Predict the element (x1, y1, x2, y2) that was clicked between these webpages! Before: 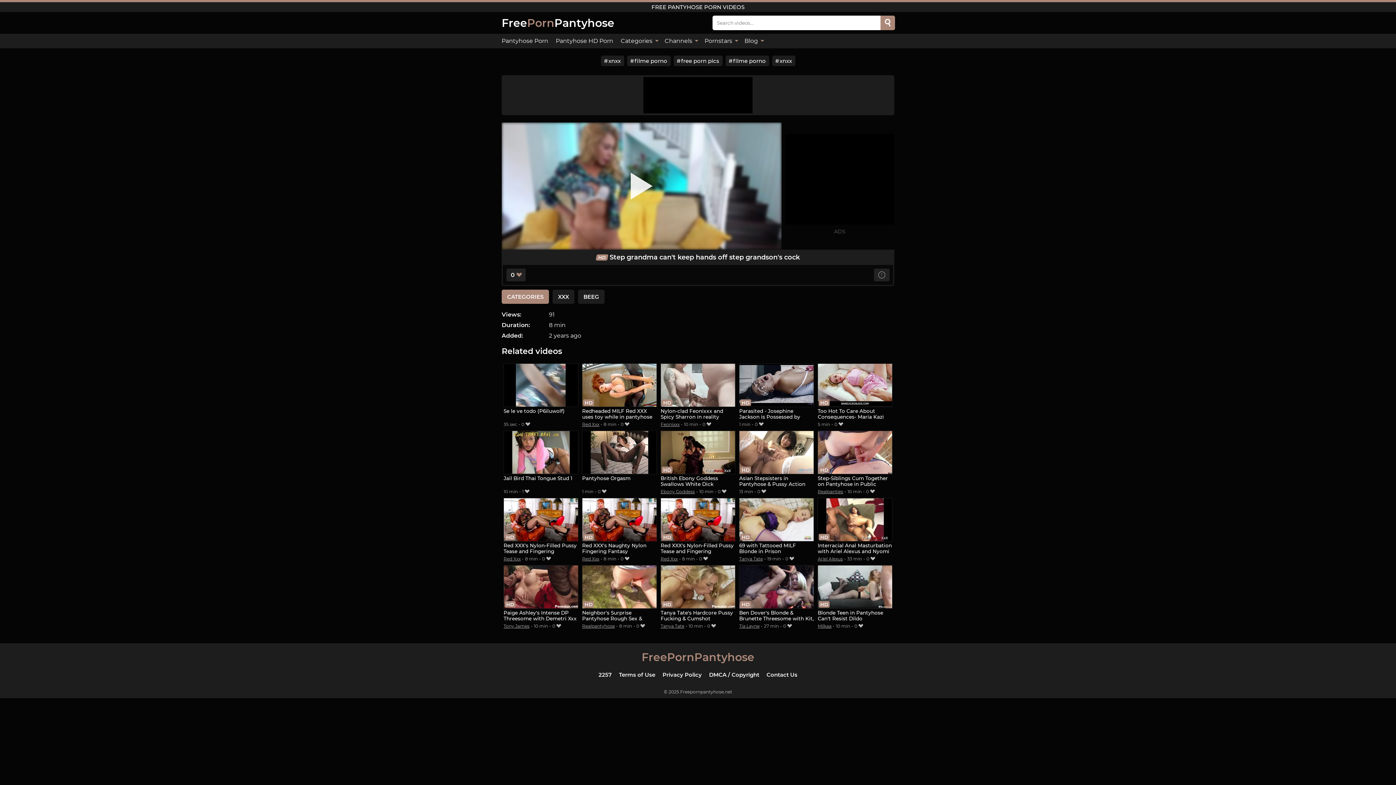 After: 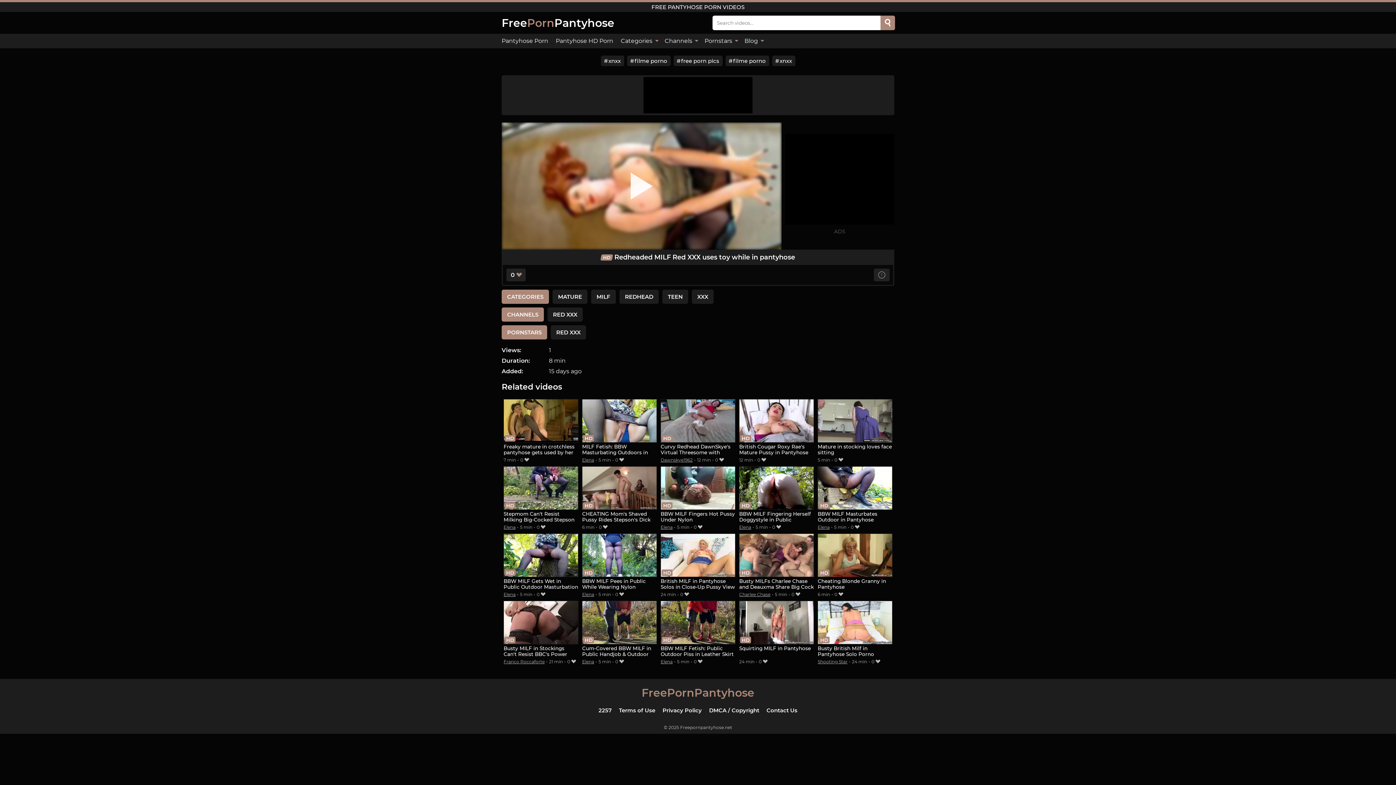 Action: bbox: (582, 363, 656, 420) label: Redheaded MILF Red XXX uses toy while in pantyhose